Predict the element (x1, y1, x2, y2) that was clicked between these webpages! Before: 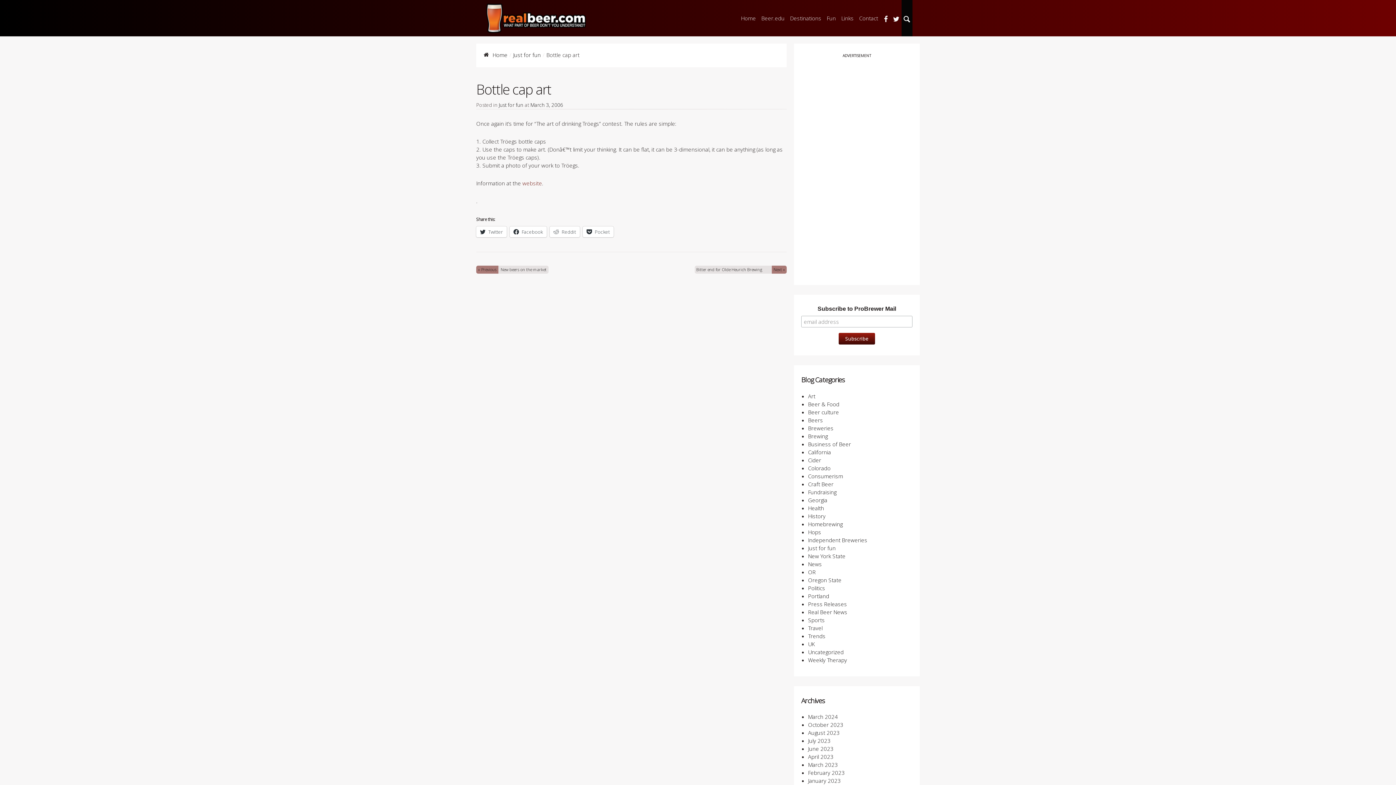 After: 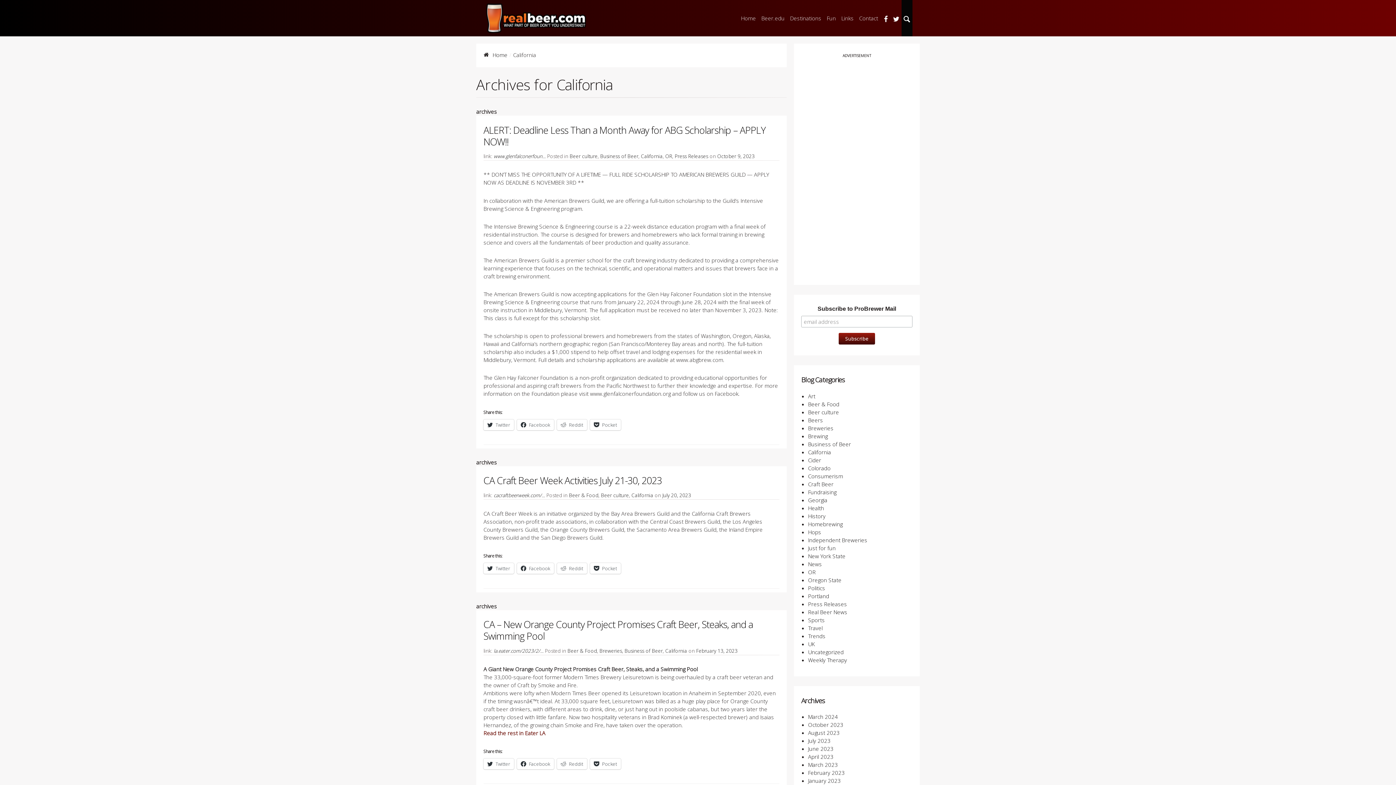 Action: label: California bbox: (808, 448, 831, 455)